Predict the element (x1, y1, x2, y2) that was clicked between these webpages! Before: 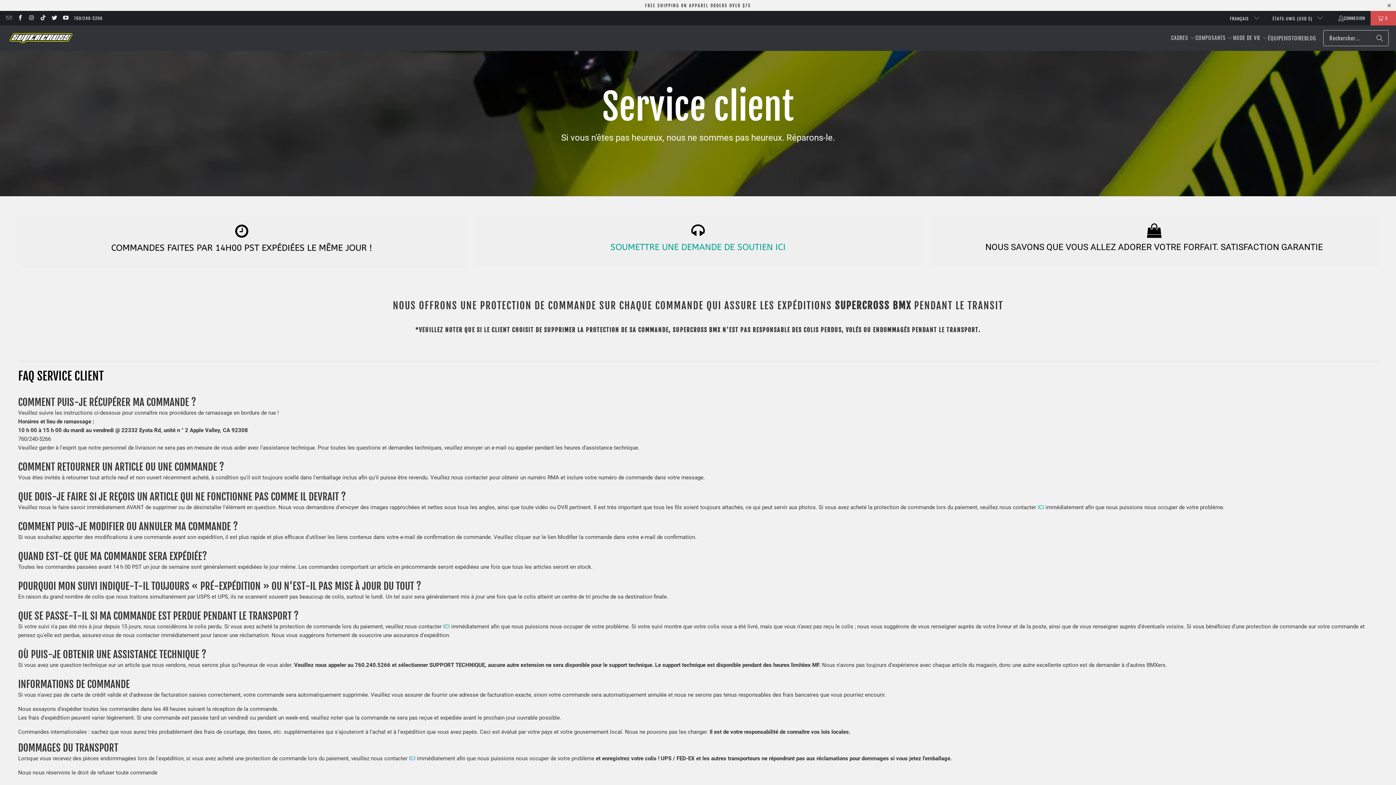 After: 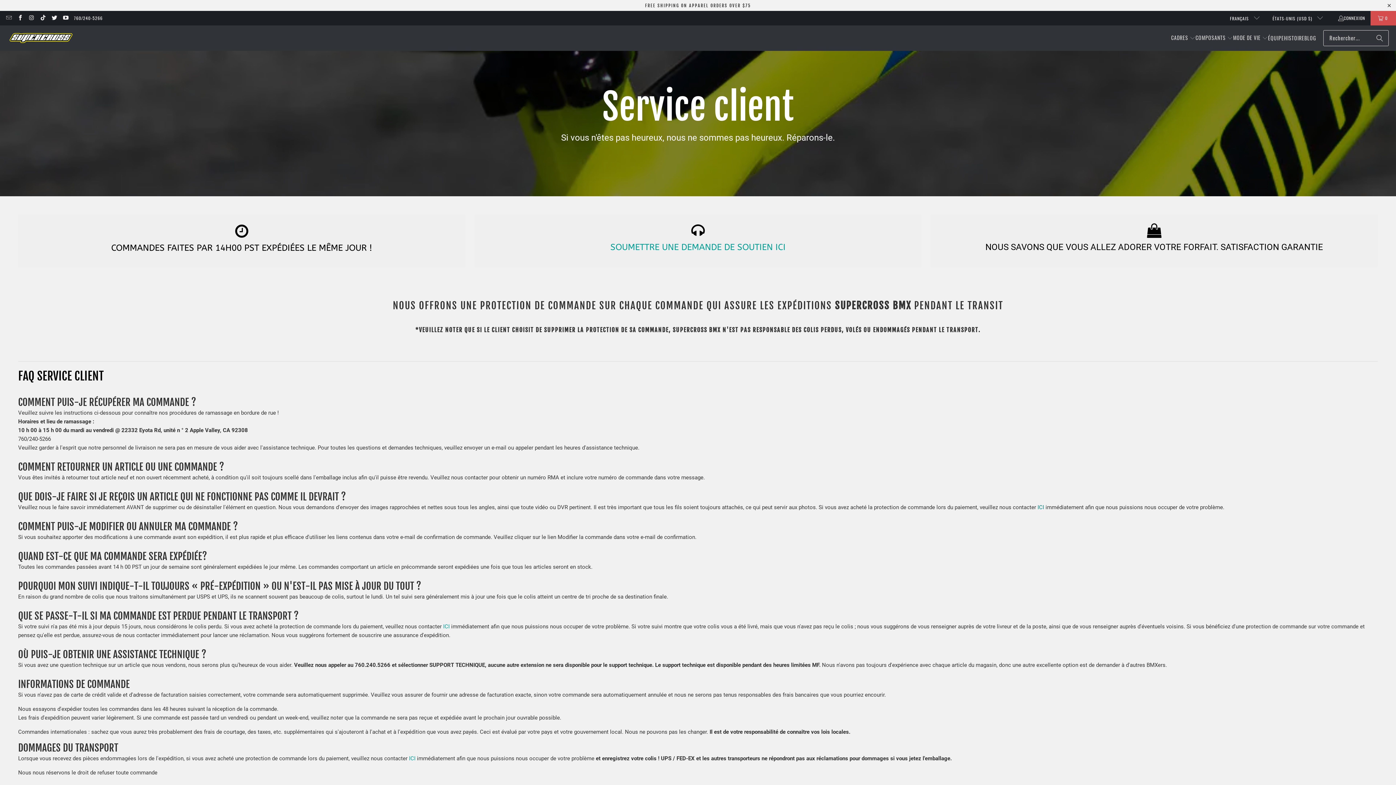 Action: label: ICI bbox: (1037, 504, 1044, 510)